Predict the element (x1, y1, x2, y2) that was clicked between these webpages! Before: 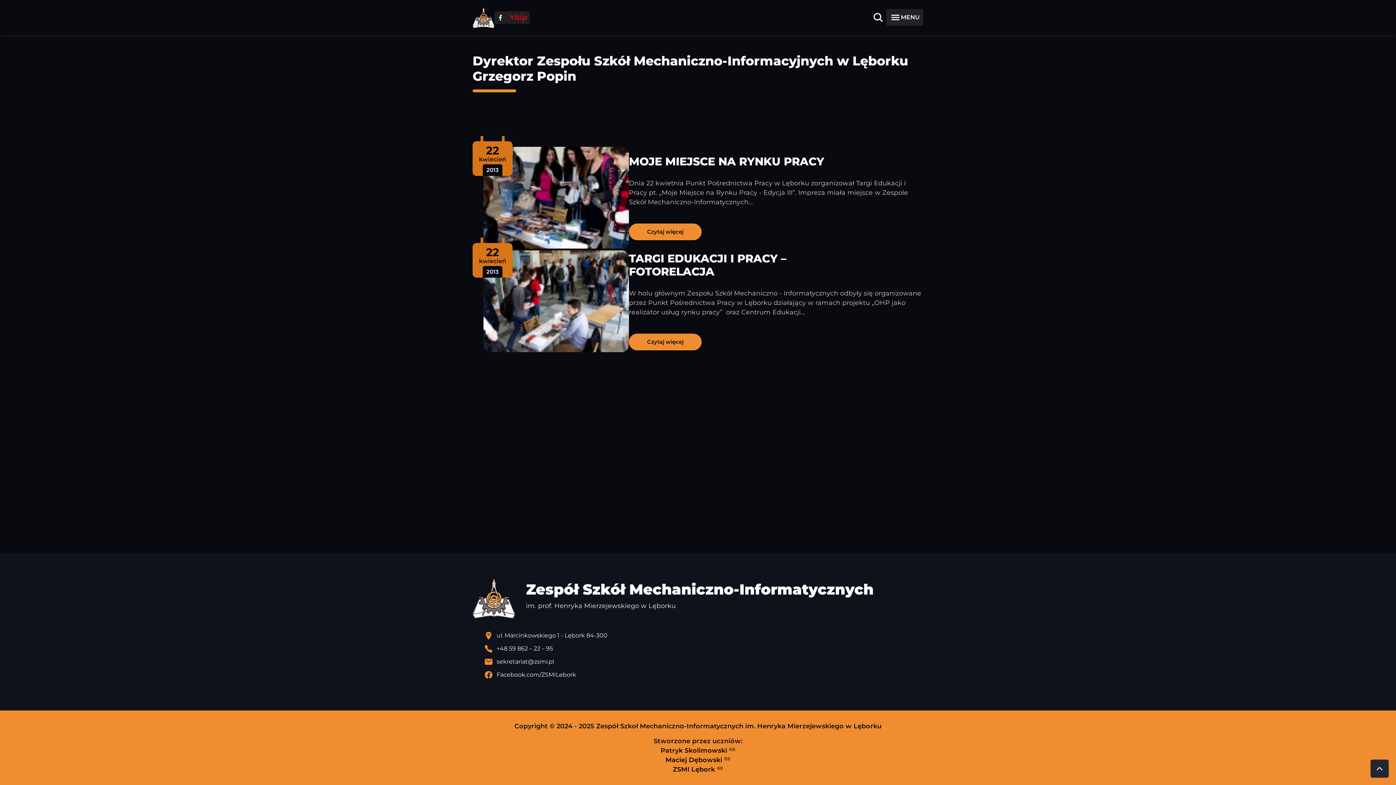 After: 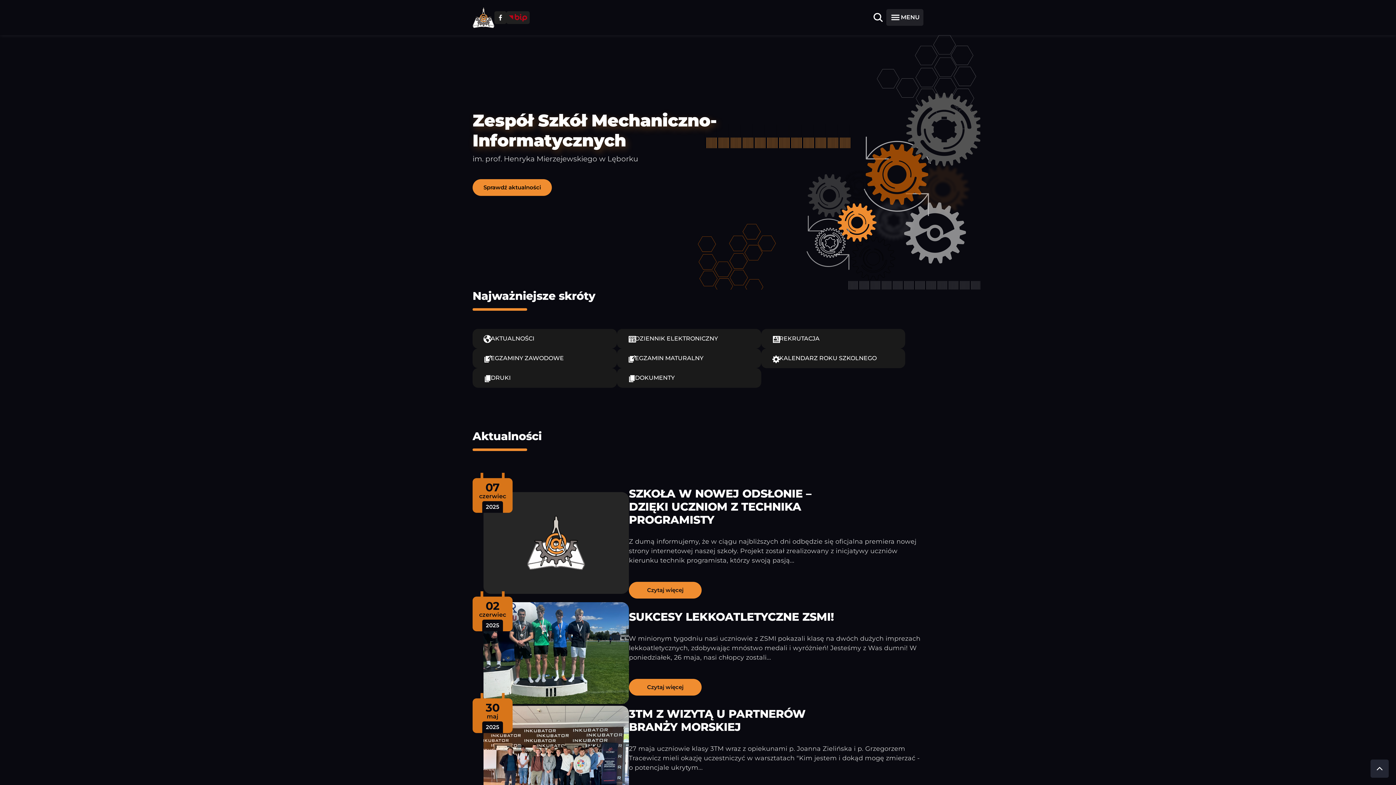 Action: label: Strona główna ZSMI bbox: (472, 7, 494, 27)